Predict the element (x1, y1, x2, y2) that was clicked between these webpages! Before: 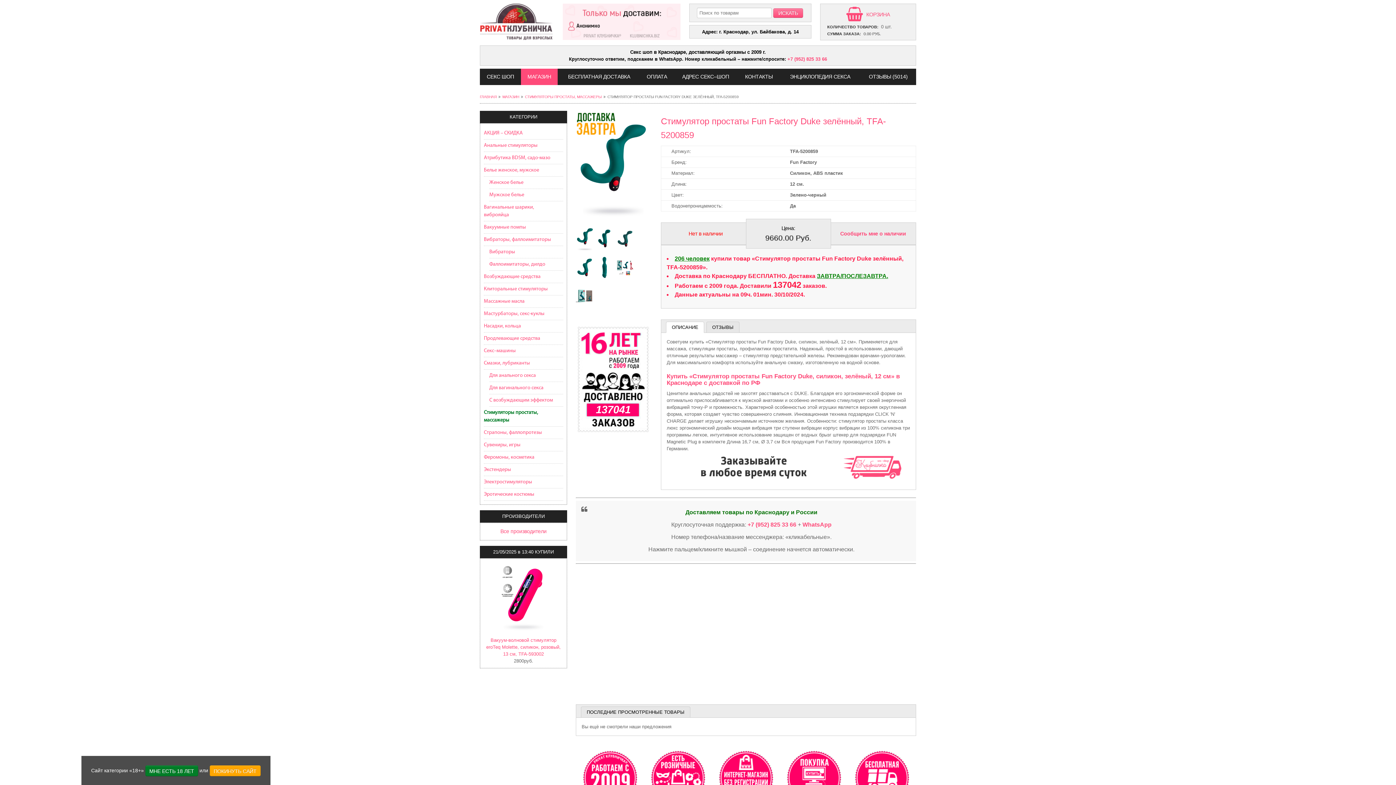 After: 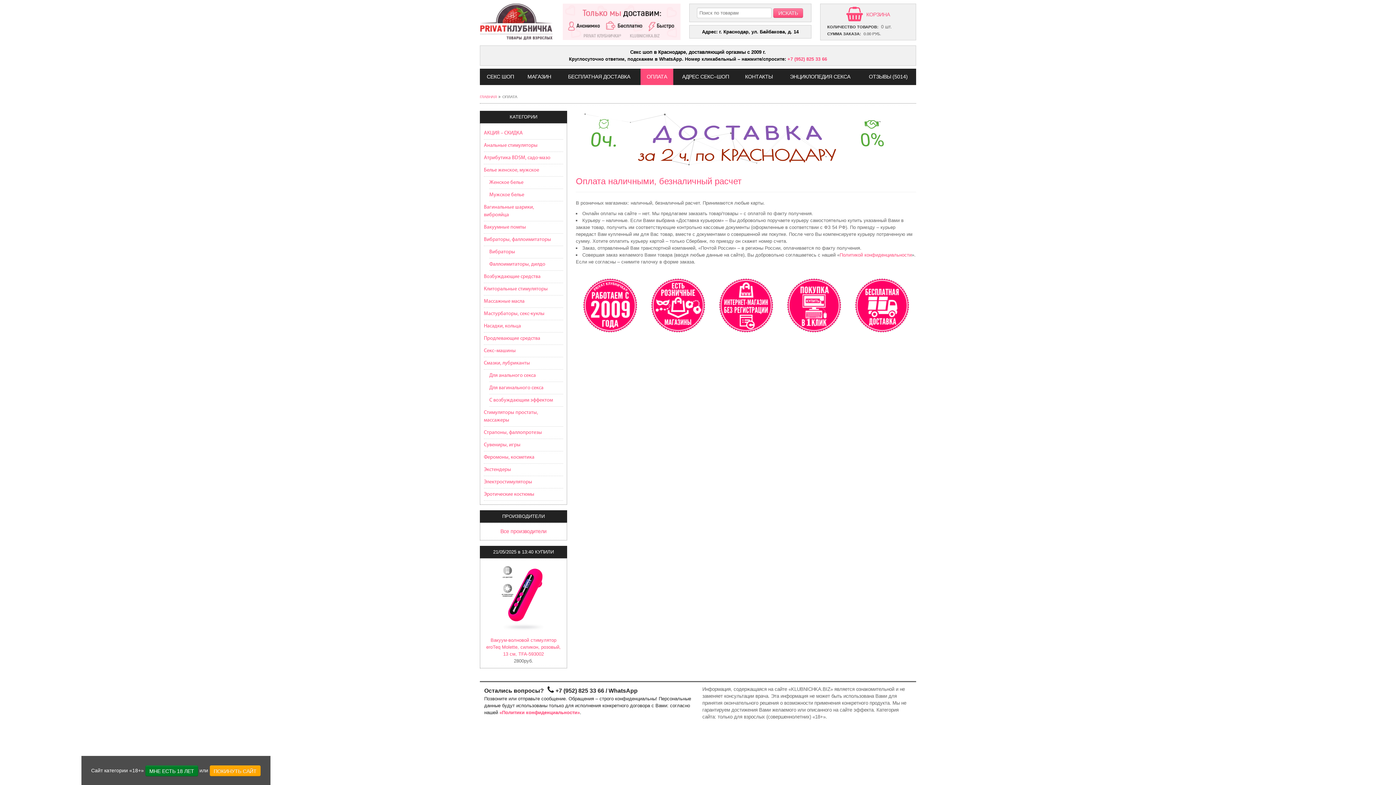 Action: bbox: (640, 68, 673, 85) label: ОПЛАТА